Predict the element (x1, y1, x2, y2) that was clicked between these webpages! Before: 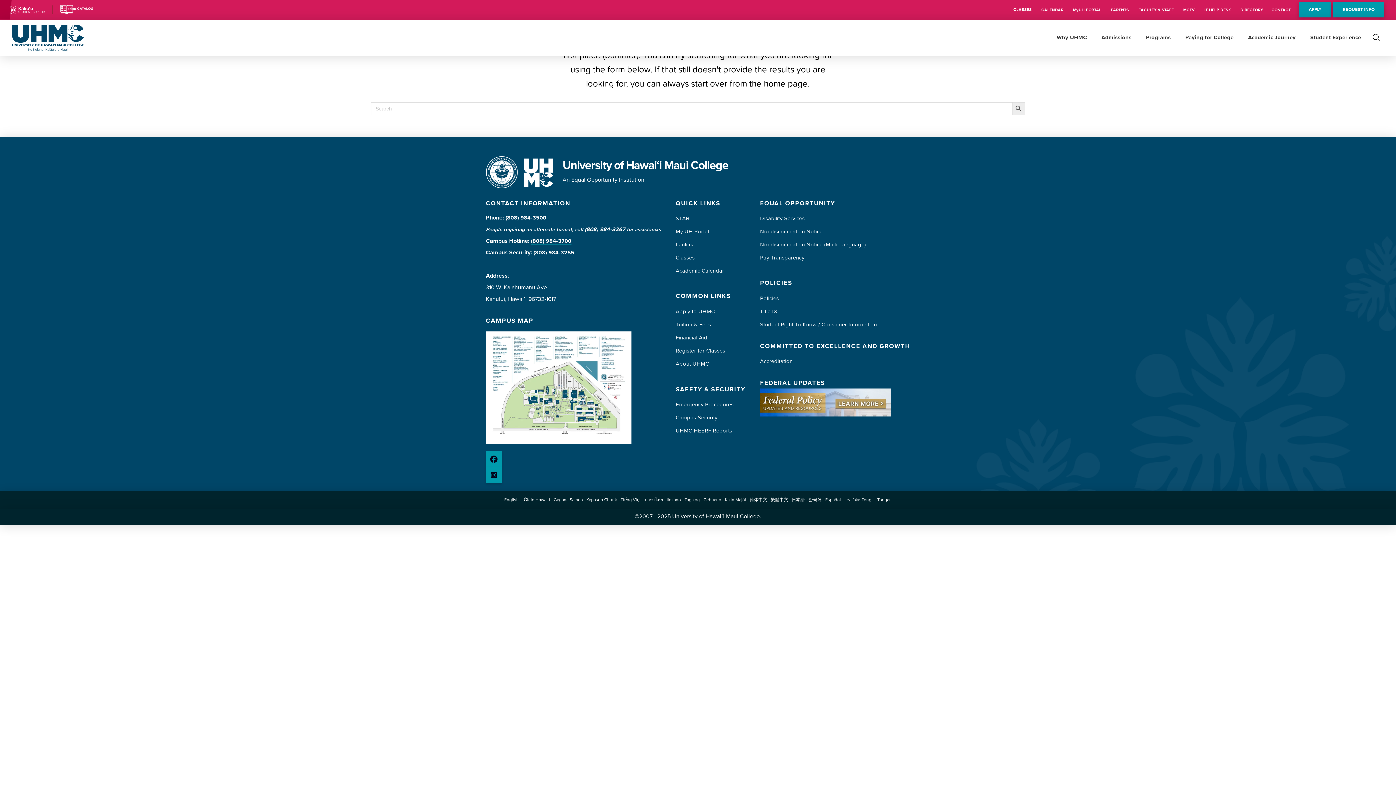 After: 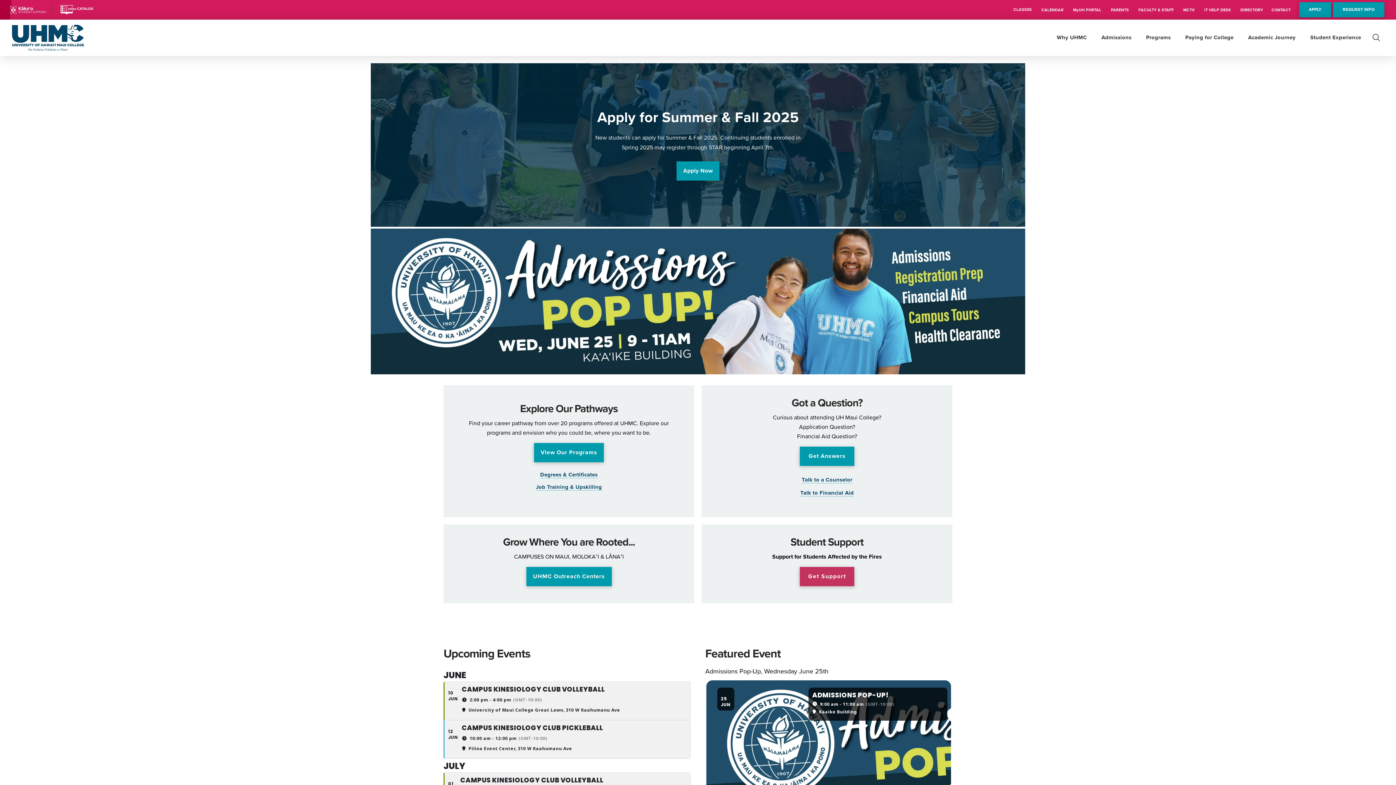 Action: bbox: (11, 33, 84, 40)